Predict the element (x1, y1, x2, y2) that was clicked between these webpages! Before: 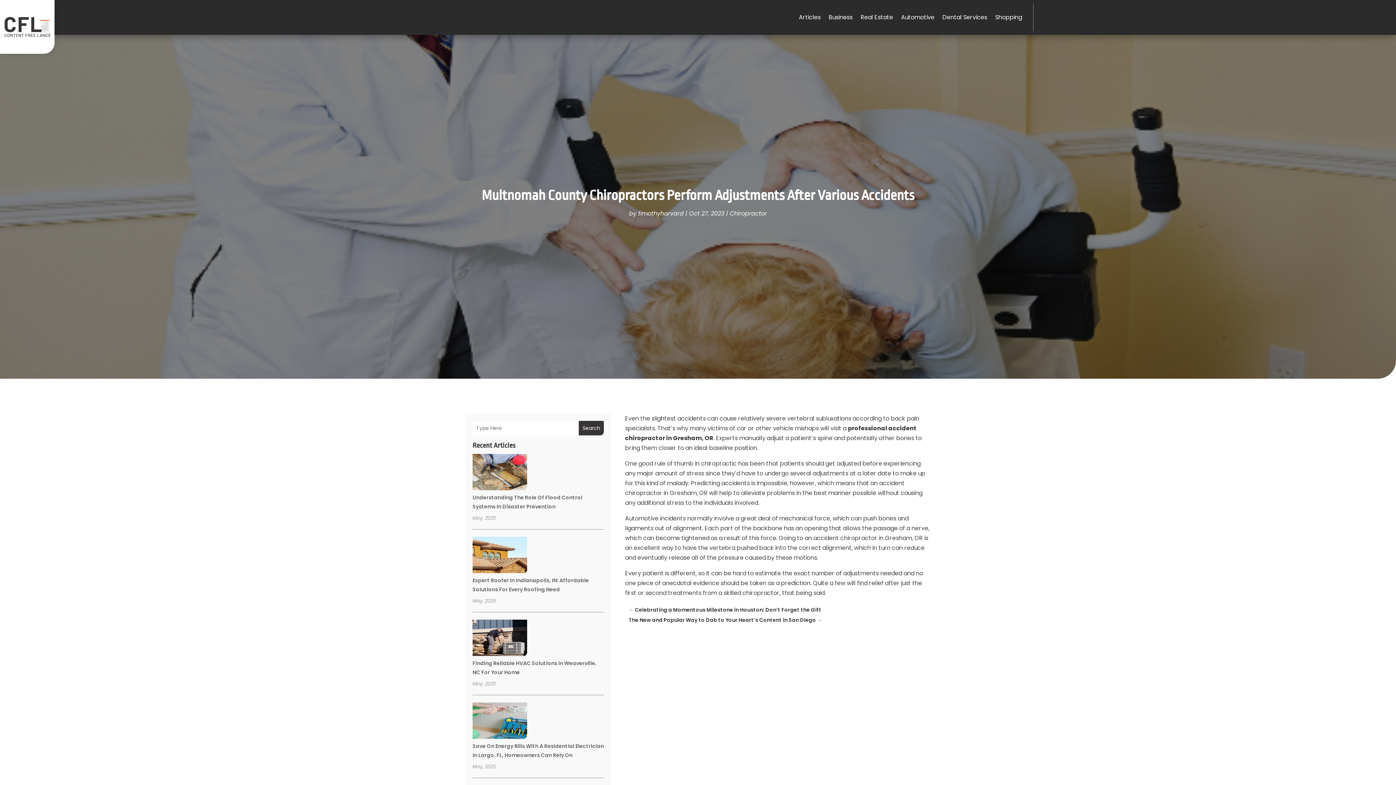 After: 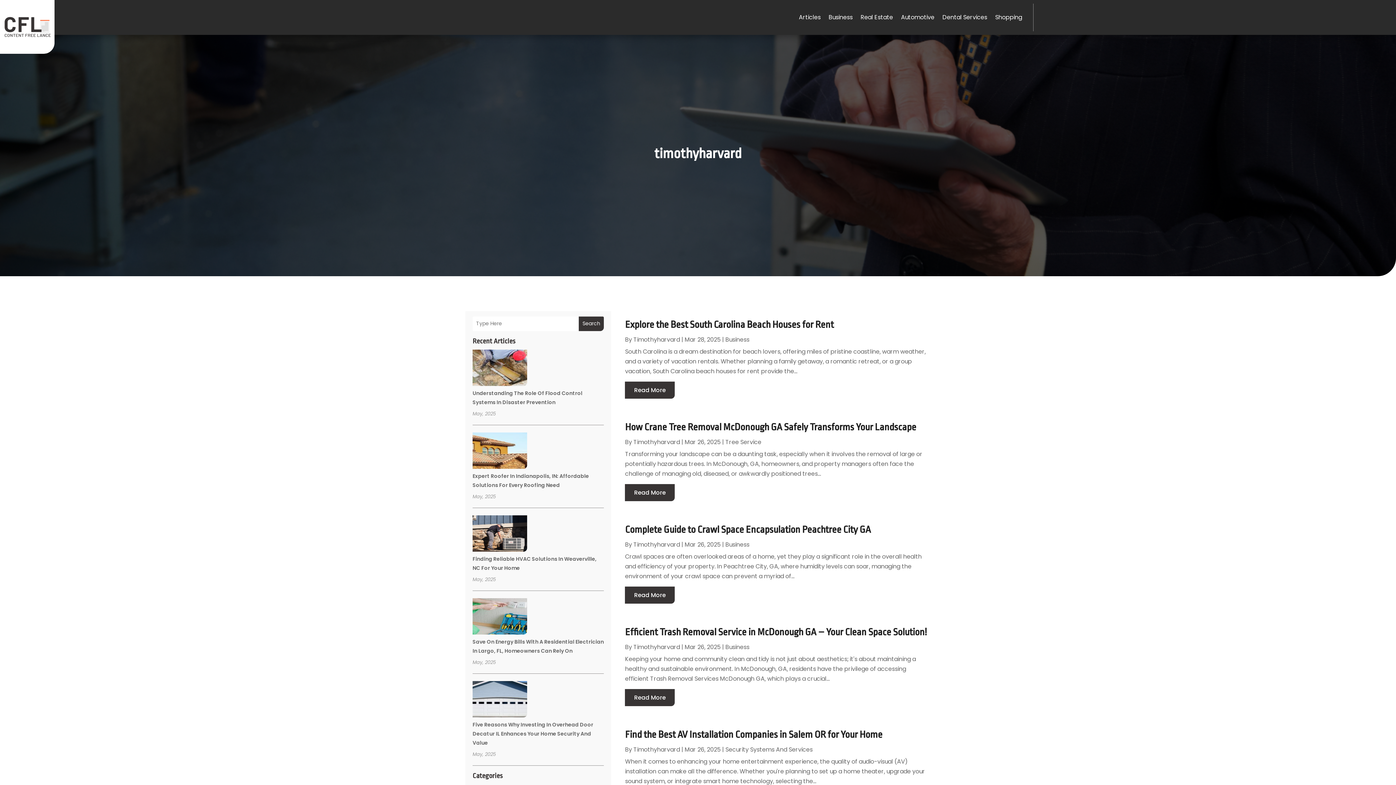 Action: bbox: (638, 209, 683, 217) label: timothyharvard